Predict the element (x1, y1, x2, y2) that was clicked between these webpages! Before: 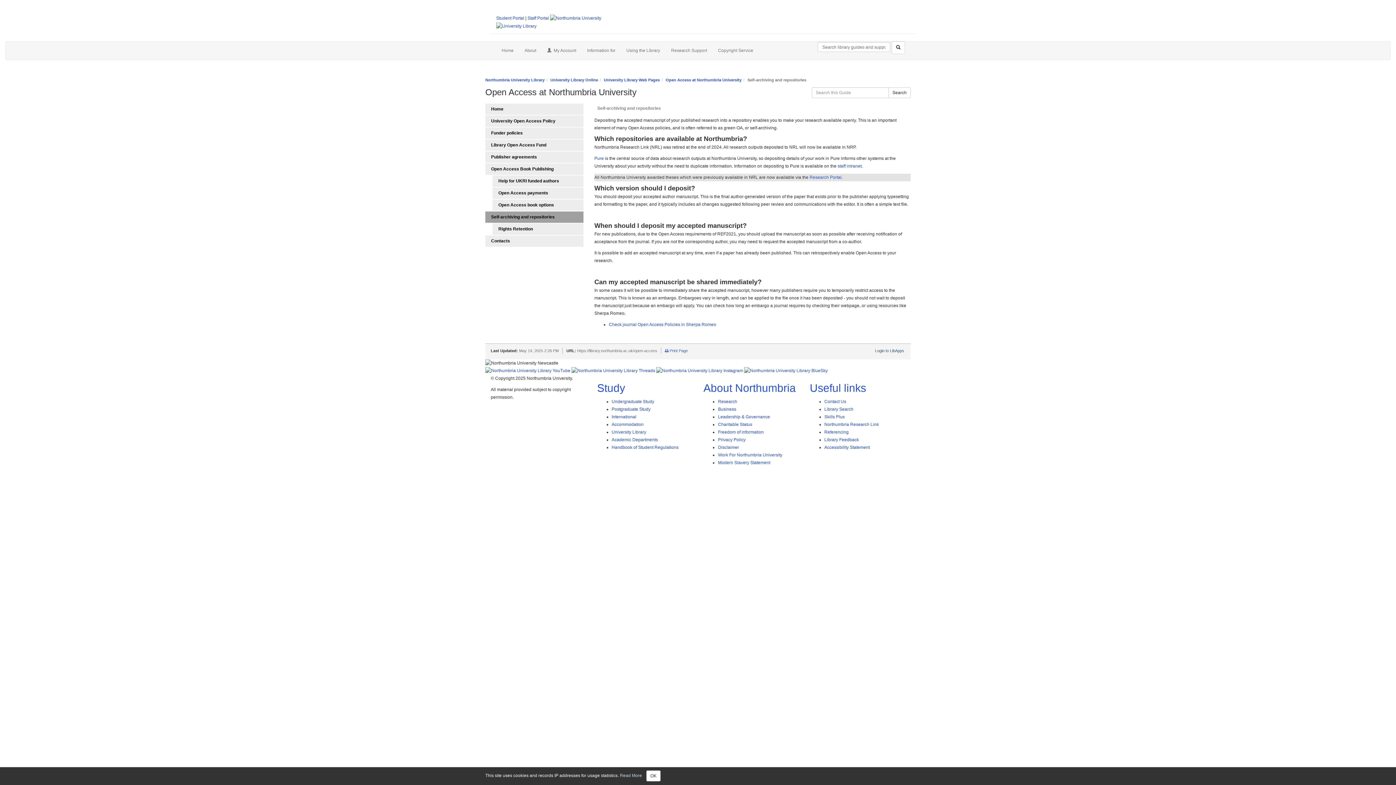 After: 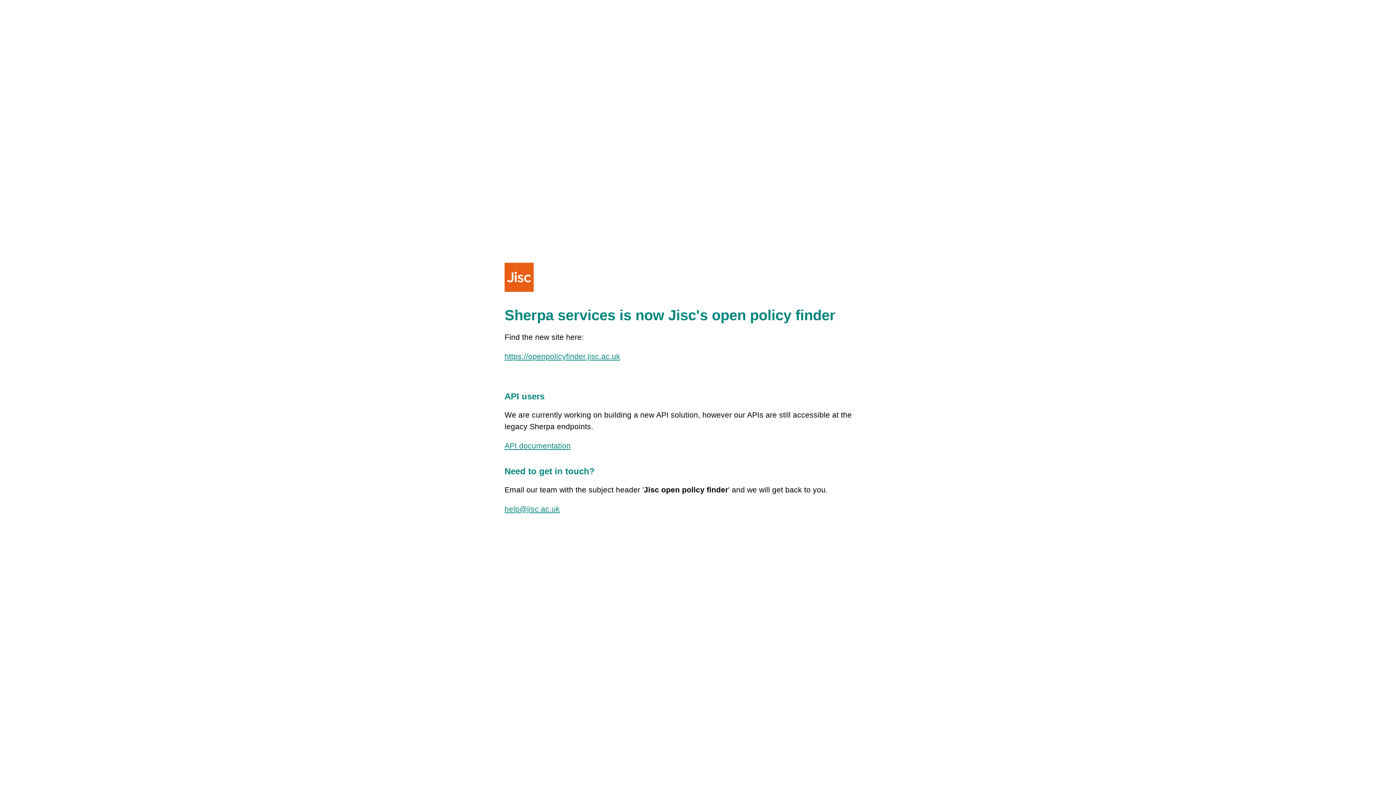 Action: bbox: (609, 322, 716, 327) label: Check journal Open Access Policies in Sherpa Romeo